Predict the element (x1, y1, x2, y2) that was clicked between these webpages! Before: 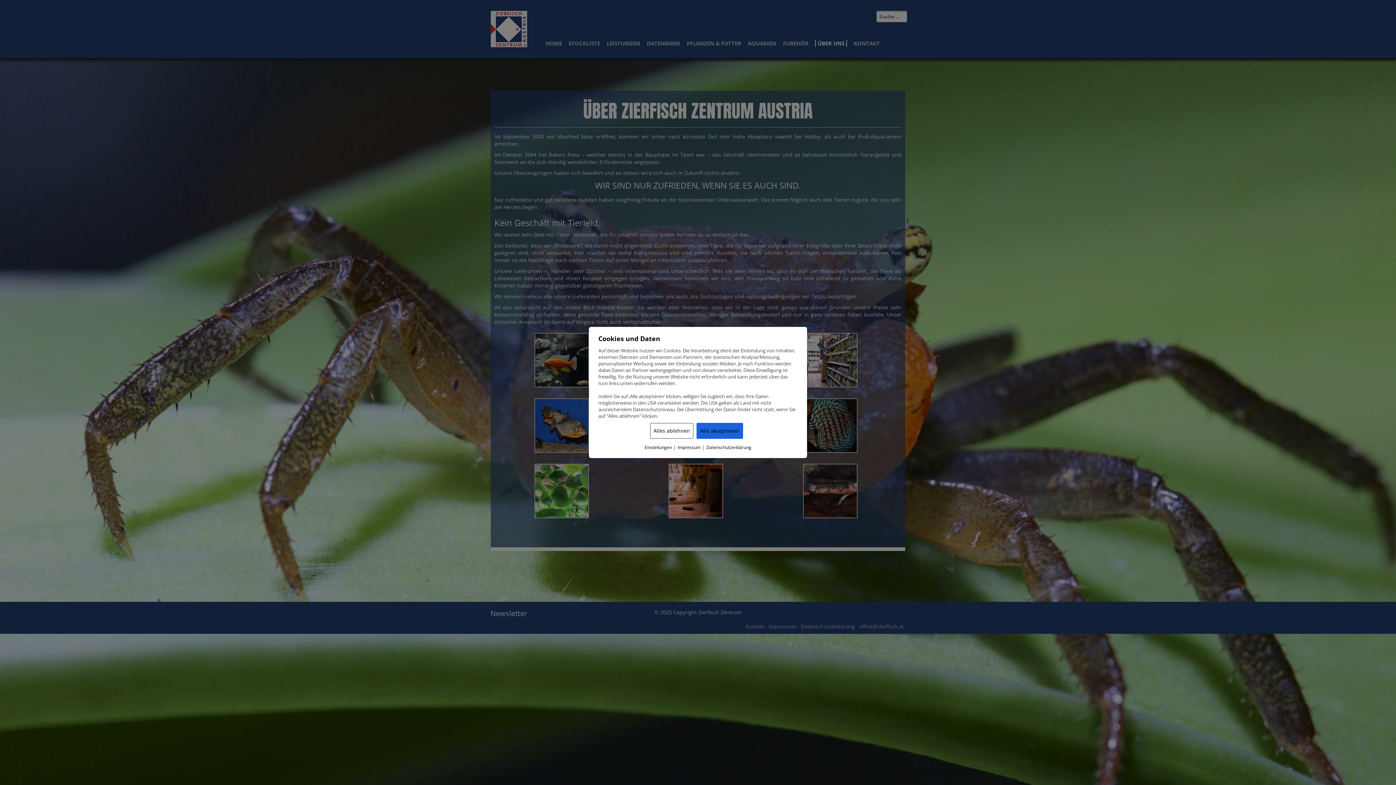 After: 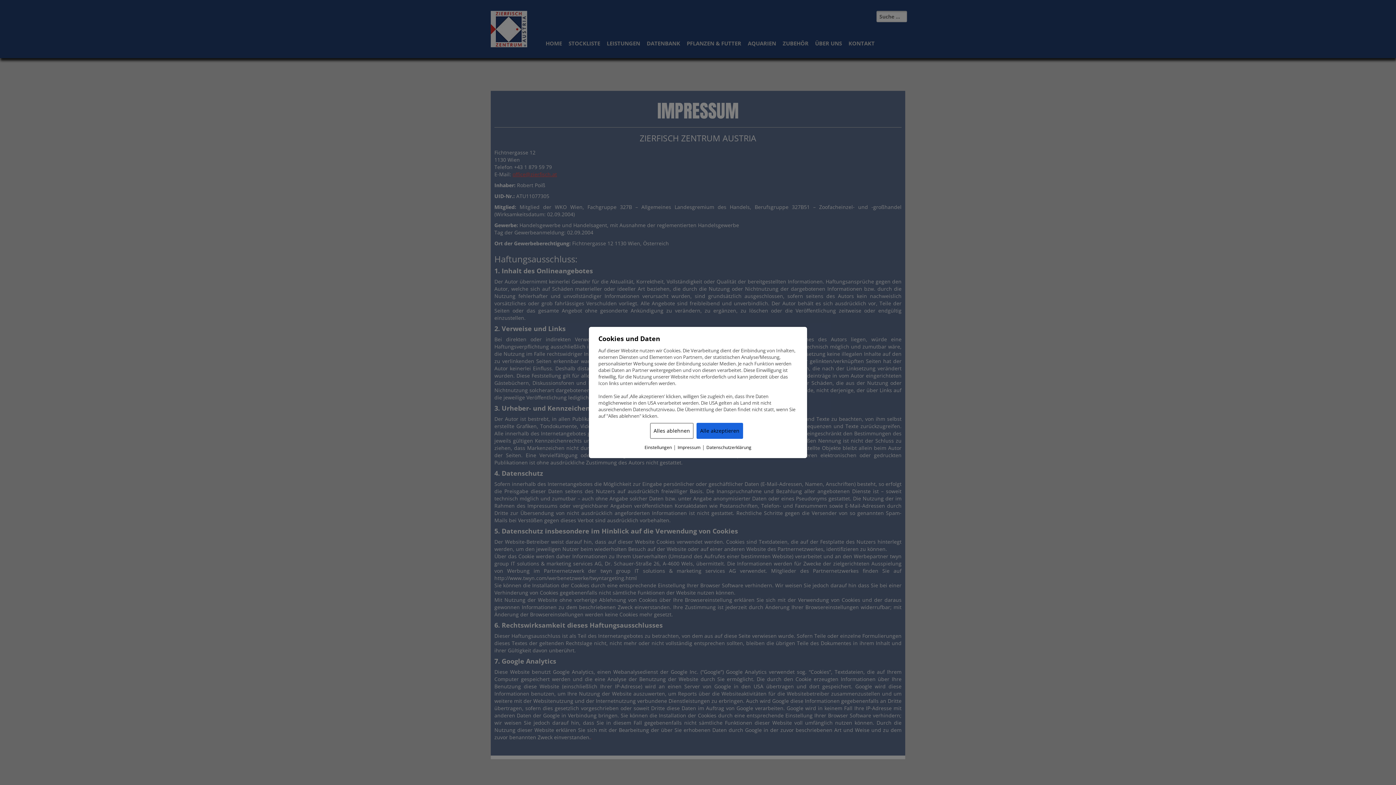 Action: label: Impressum bbox: (677, 444, 700, 450)